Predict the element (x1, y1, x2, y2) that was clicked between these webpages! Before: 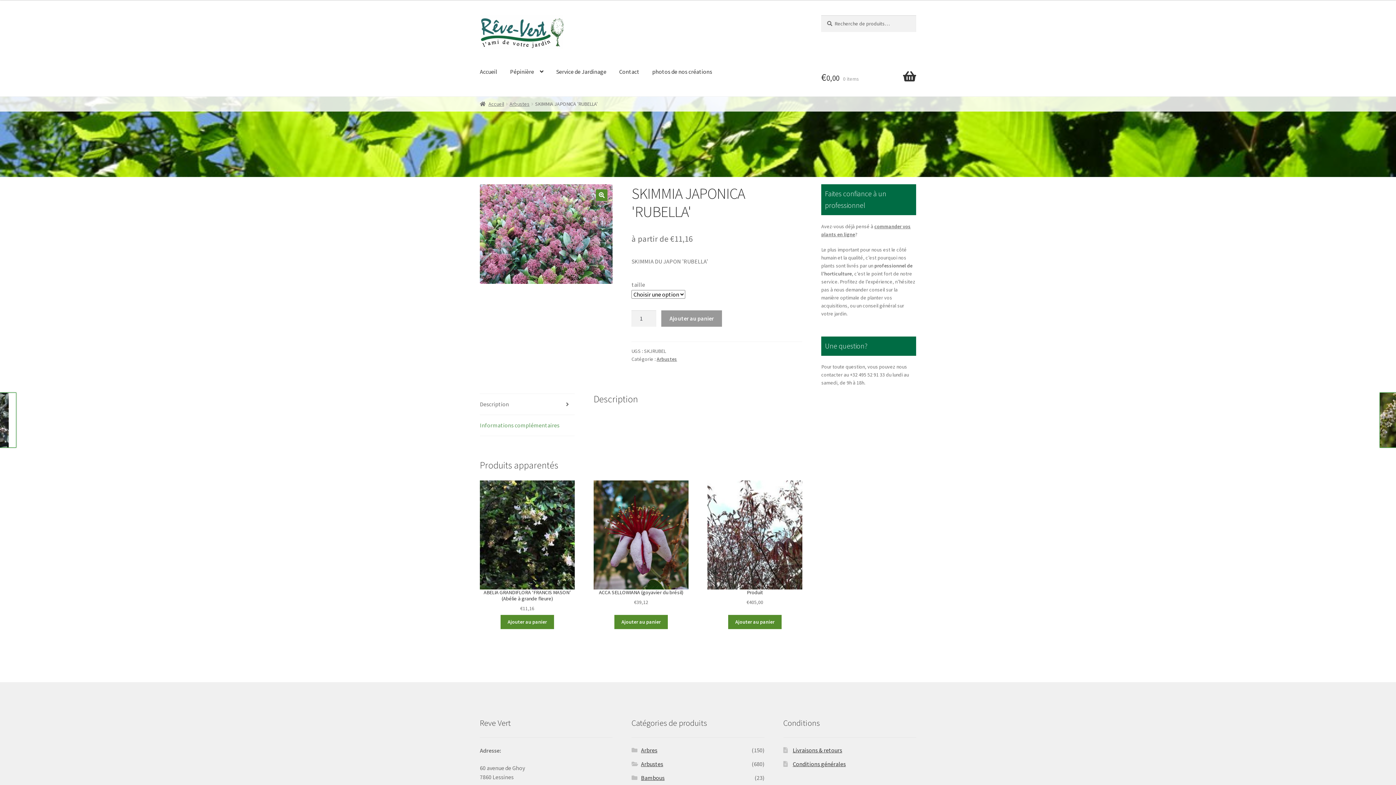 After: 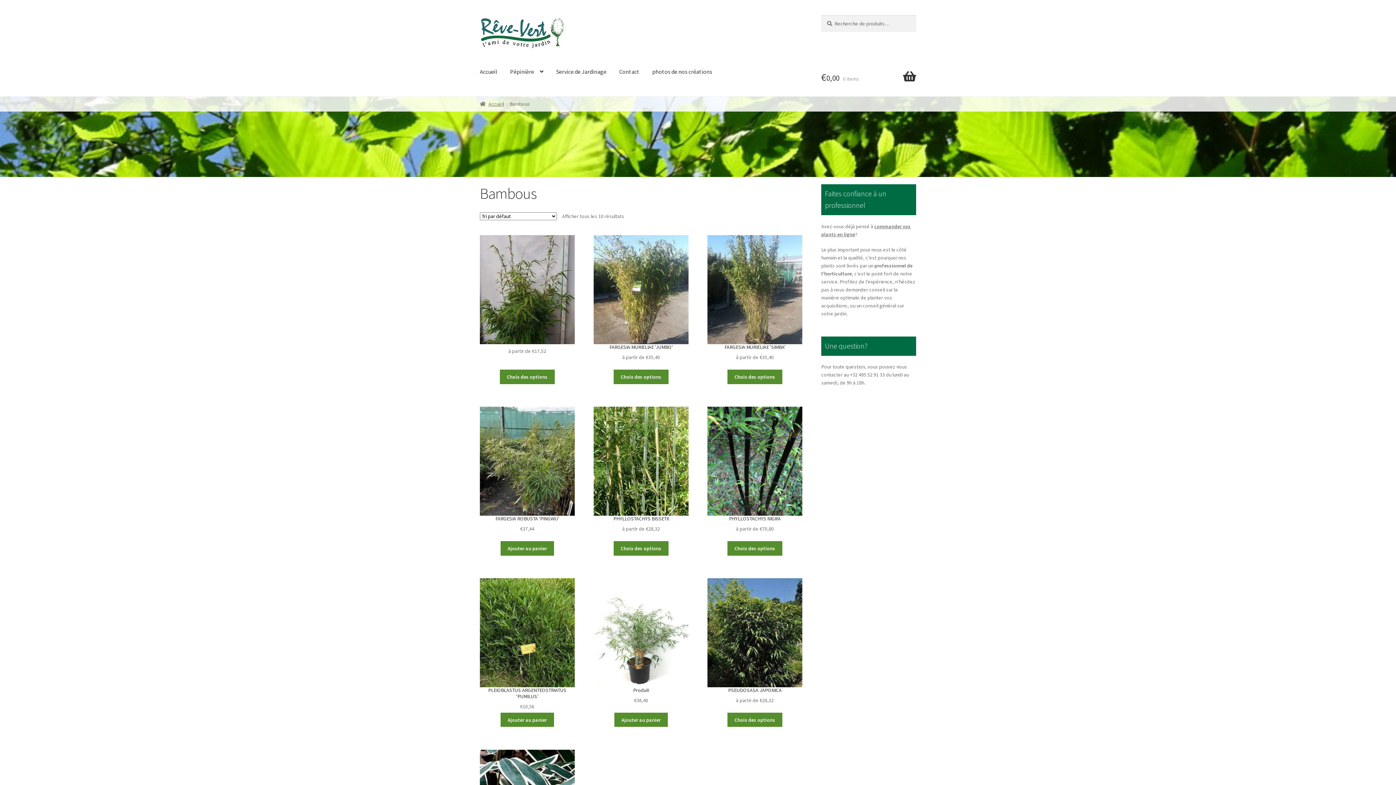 Action: label: Bambous bbox: (641, 774, 664, 781)